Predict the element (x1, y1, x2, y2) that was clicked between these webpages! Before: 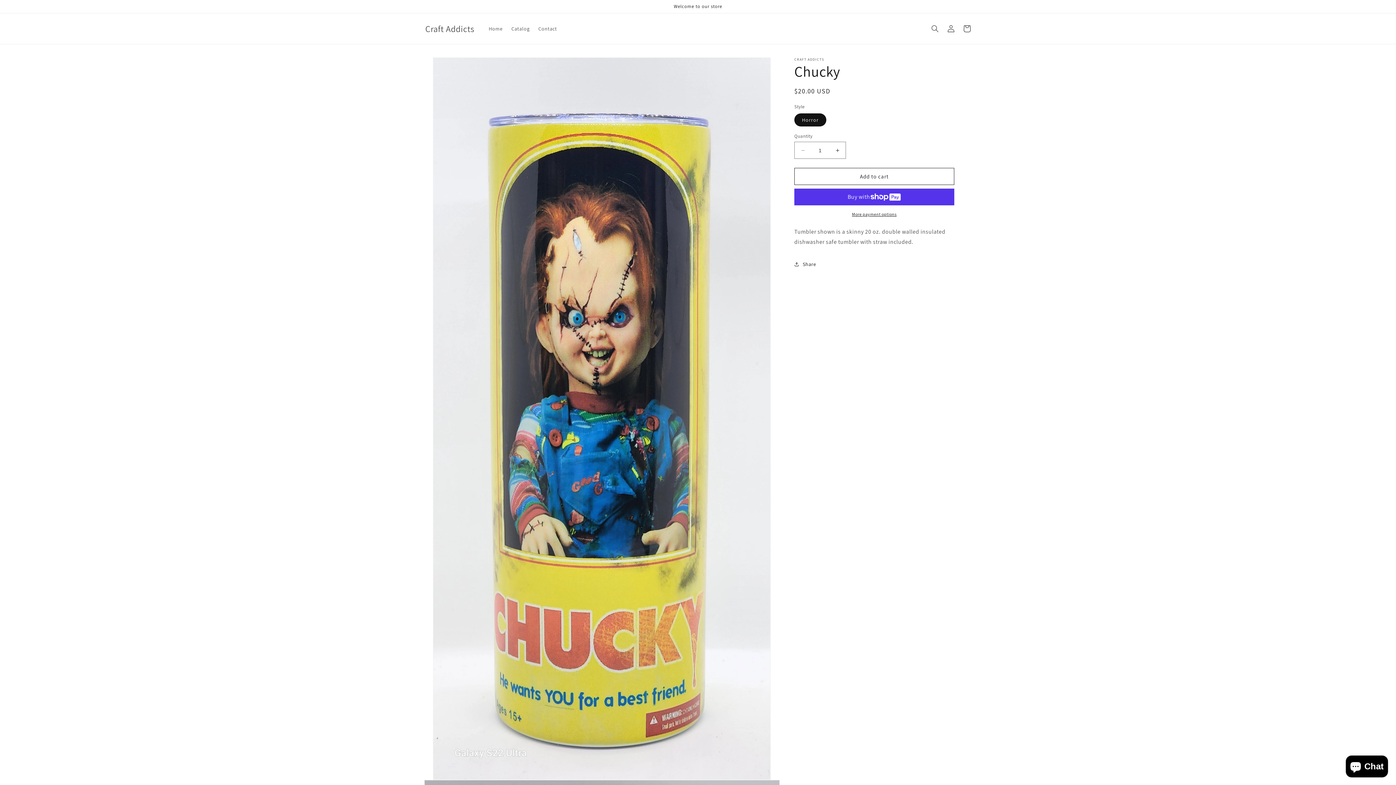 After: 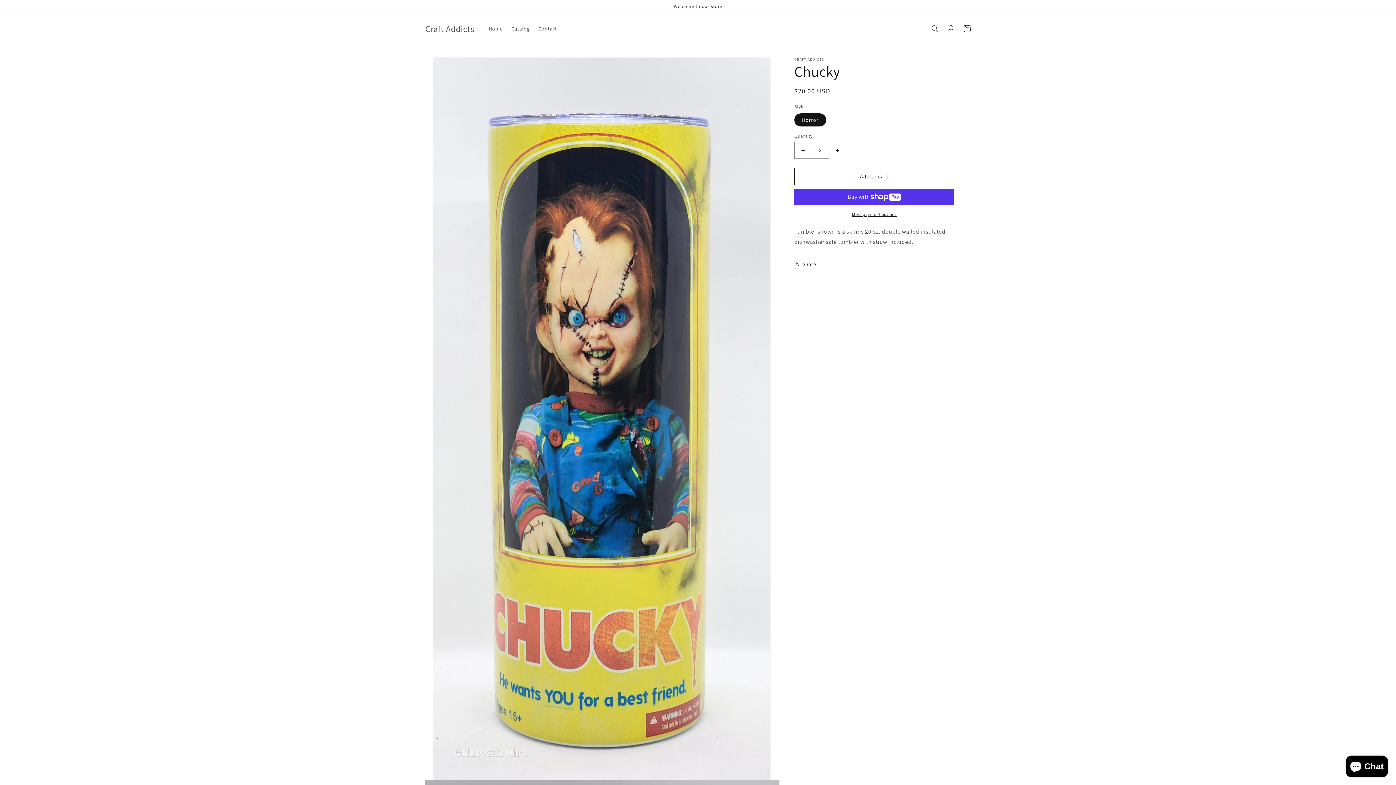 Action: label: Increase quantity for Chucky bbox: (829, 141, 845, 158)